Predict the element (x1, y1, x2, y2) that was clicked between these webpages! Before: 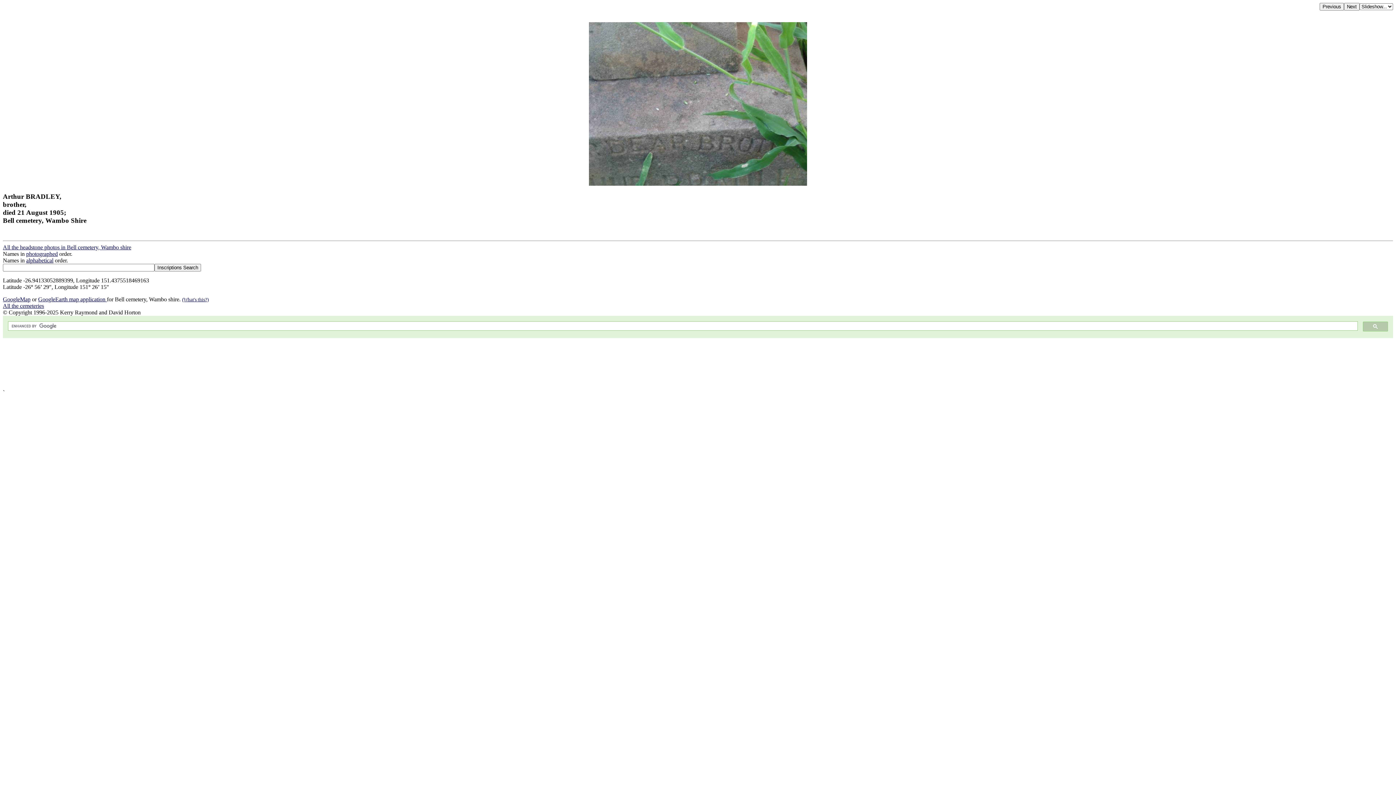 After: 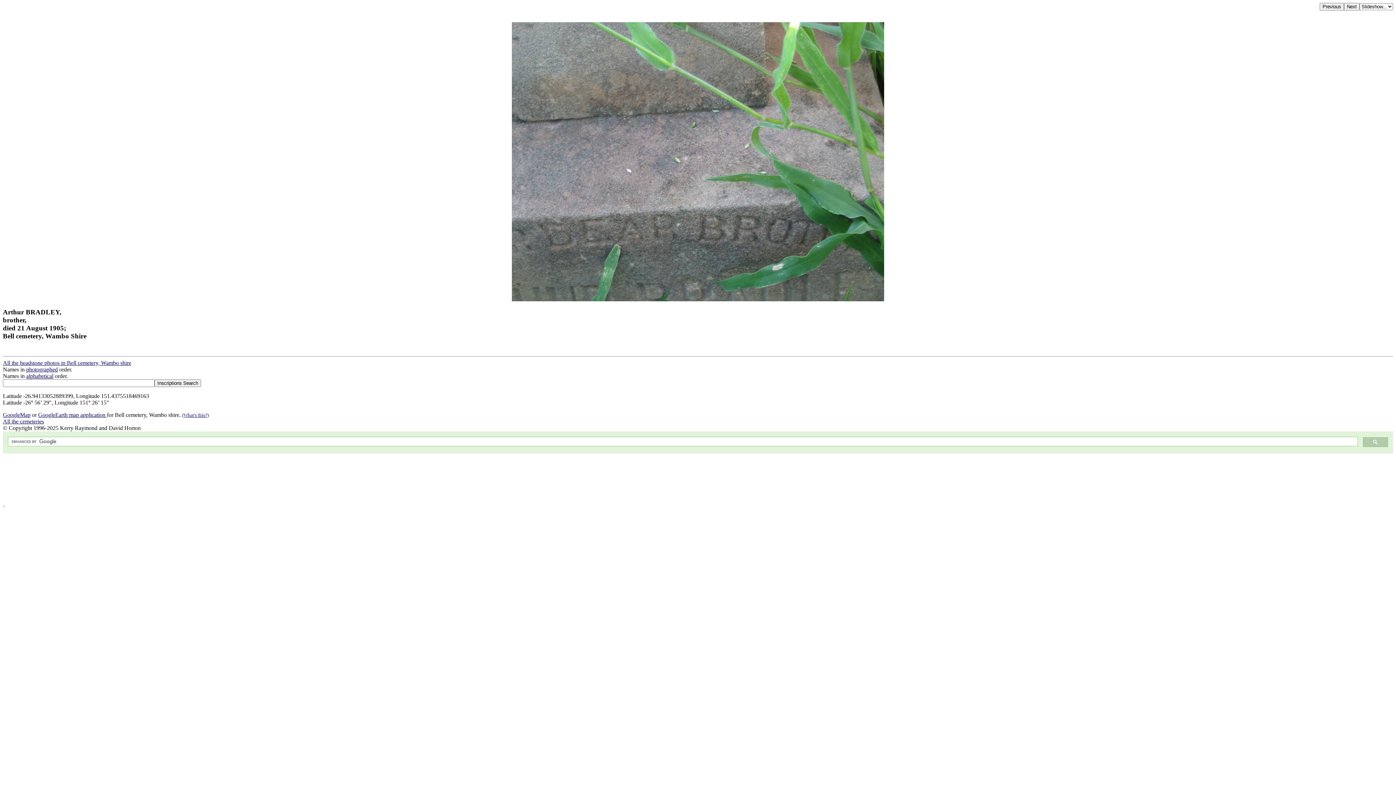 Action: bbox: (589, 180, 807, 186)